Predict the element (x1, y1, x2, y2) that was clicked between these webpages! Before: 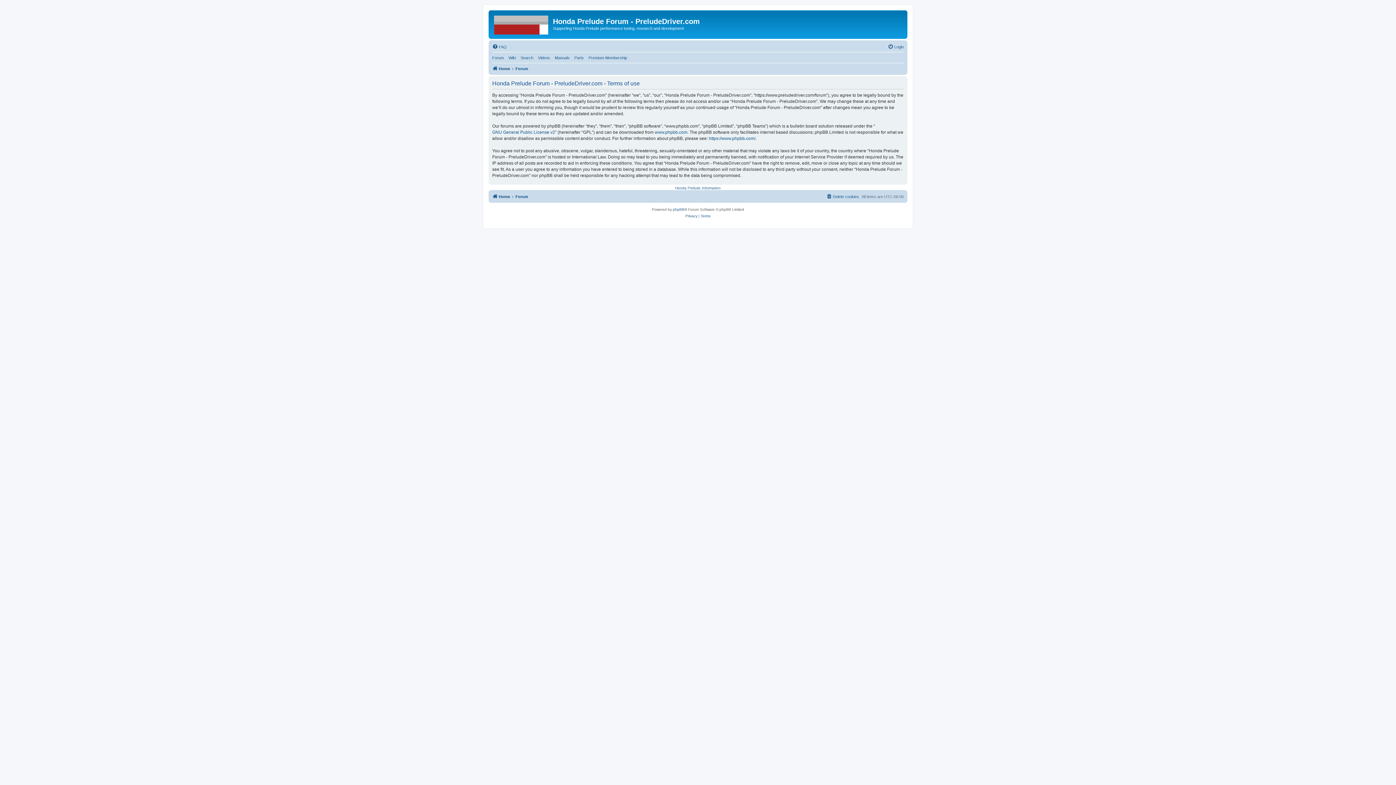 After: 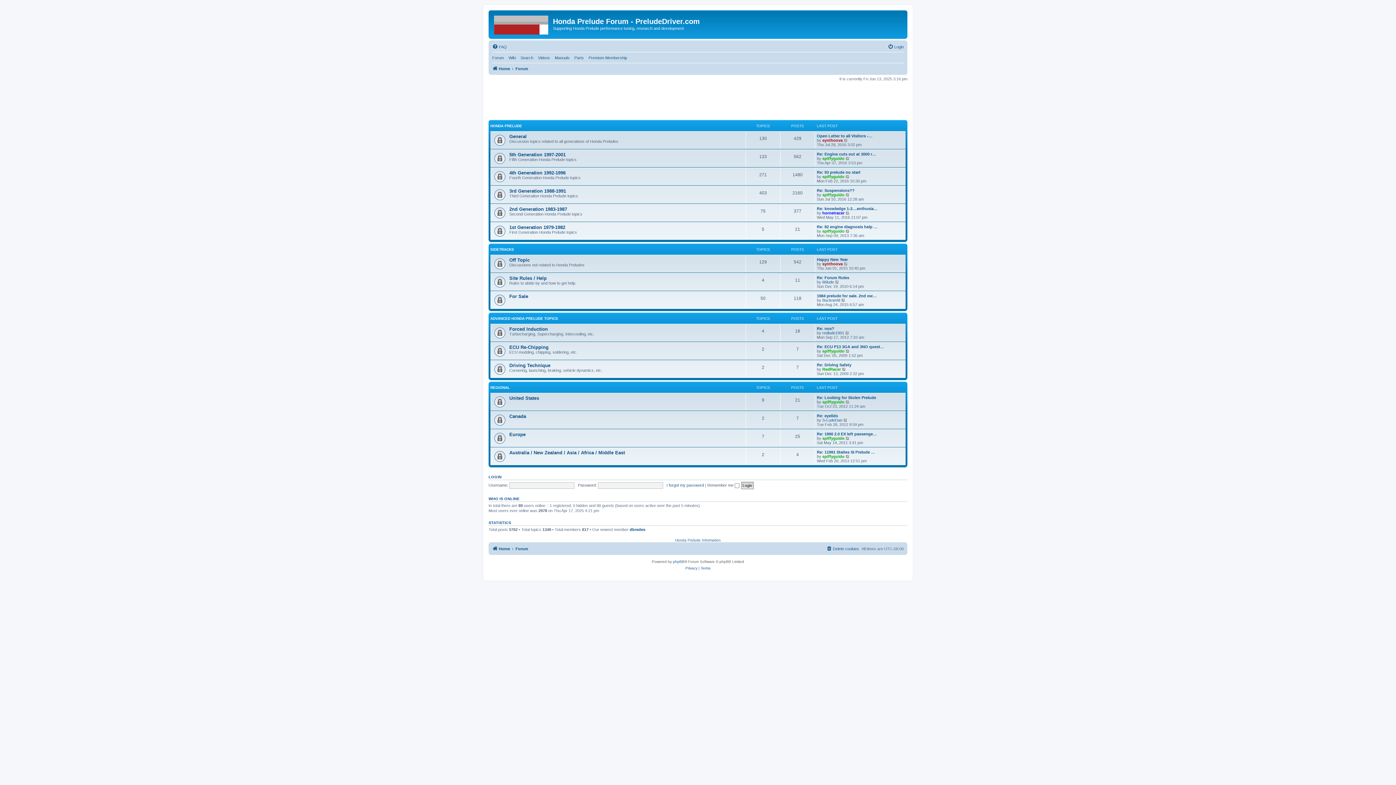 Action: label: Forum bbox: (515, 192, 528, 200)